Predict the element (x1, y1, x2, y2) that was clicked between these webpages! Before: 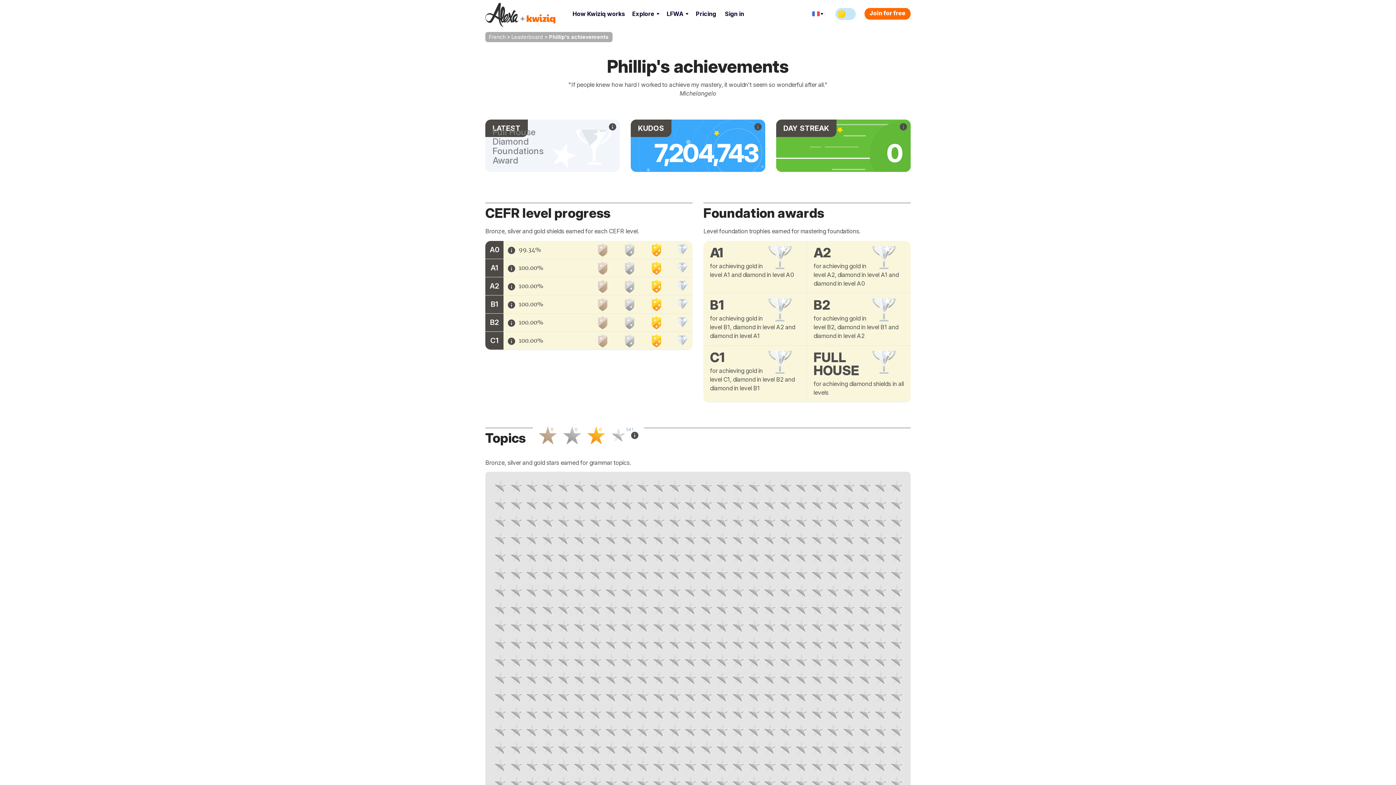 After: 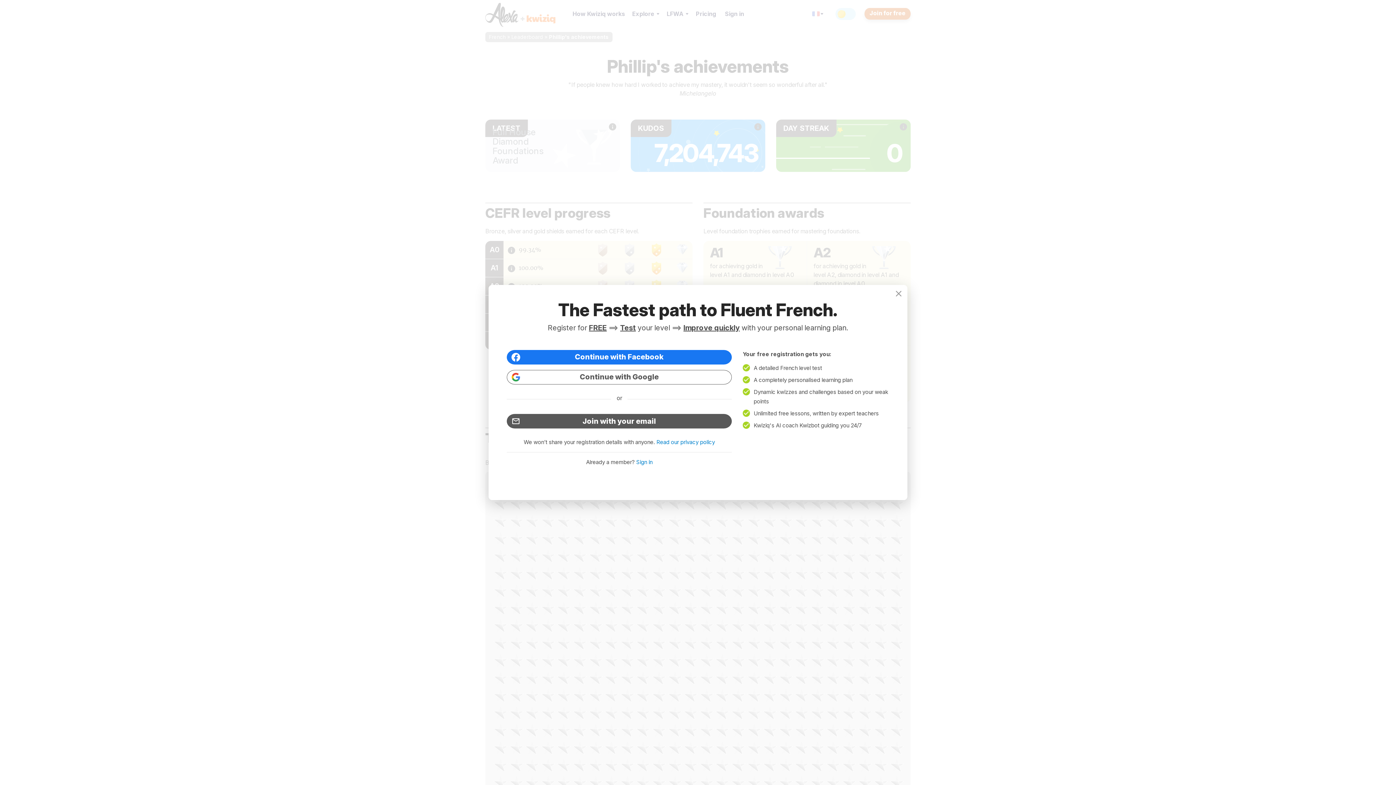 Action: bbox: (864, 8, 910, 19) label: Join for free